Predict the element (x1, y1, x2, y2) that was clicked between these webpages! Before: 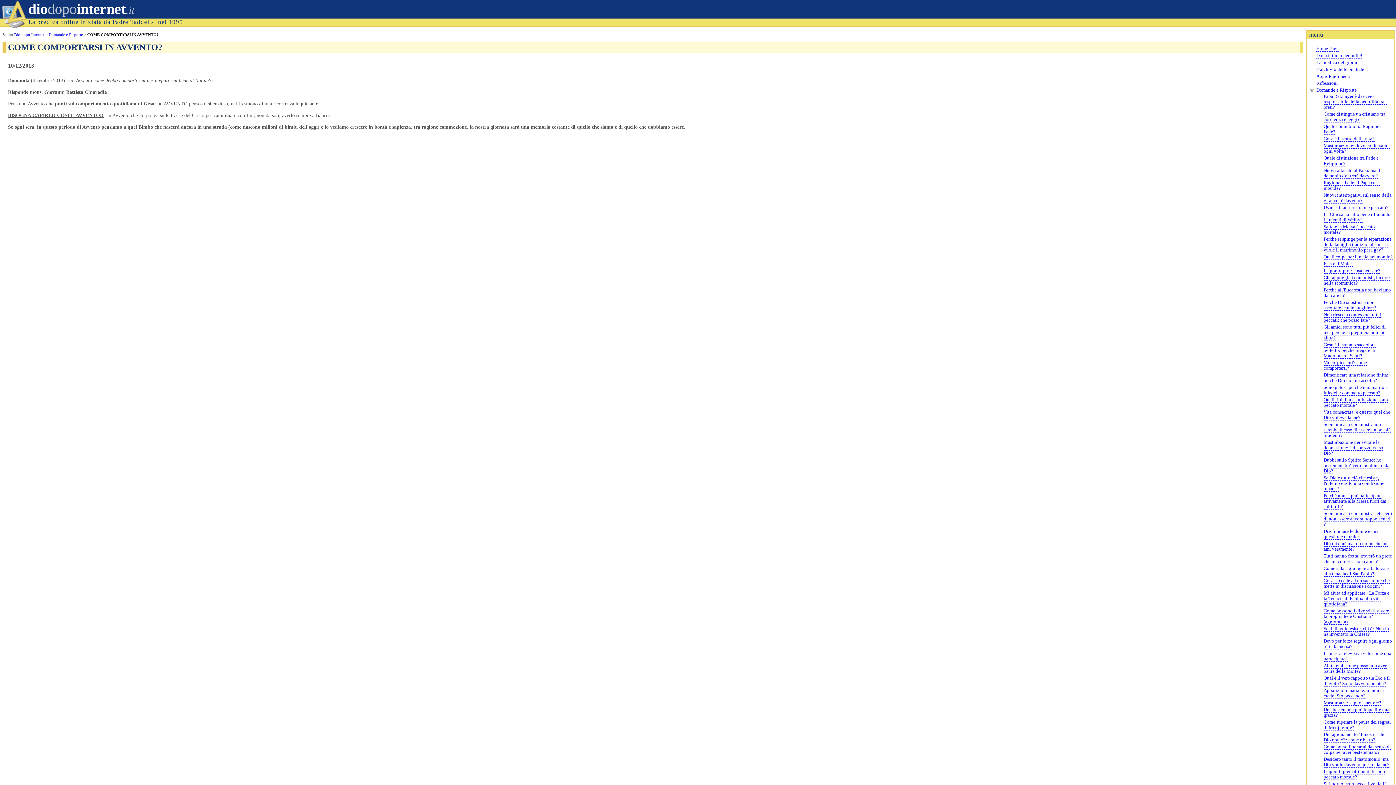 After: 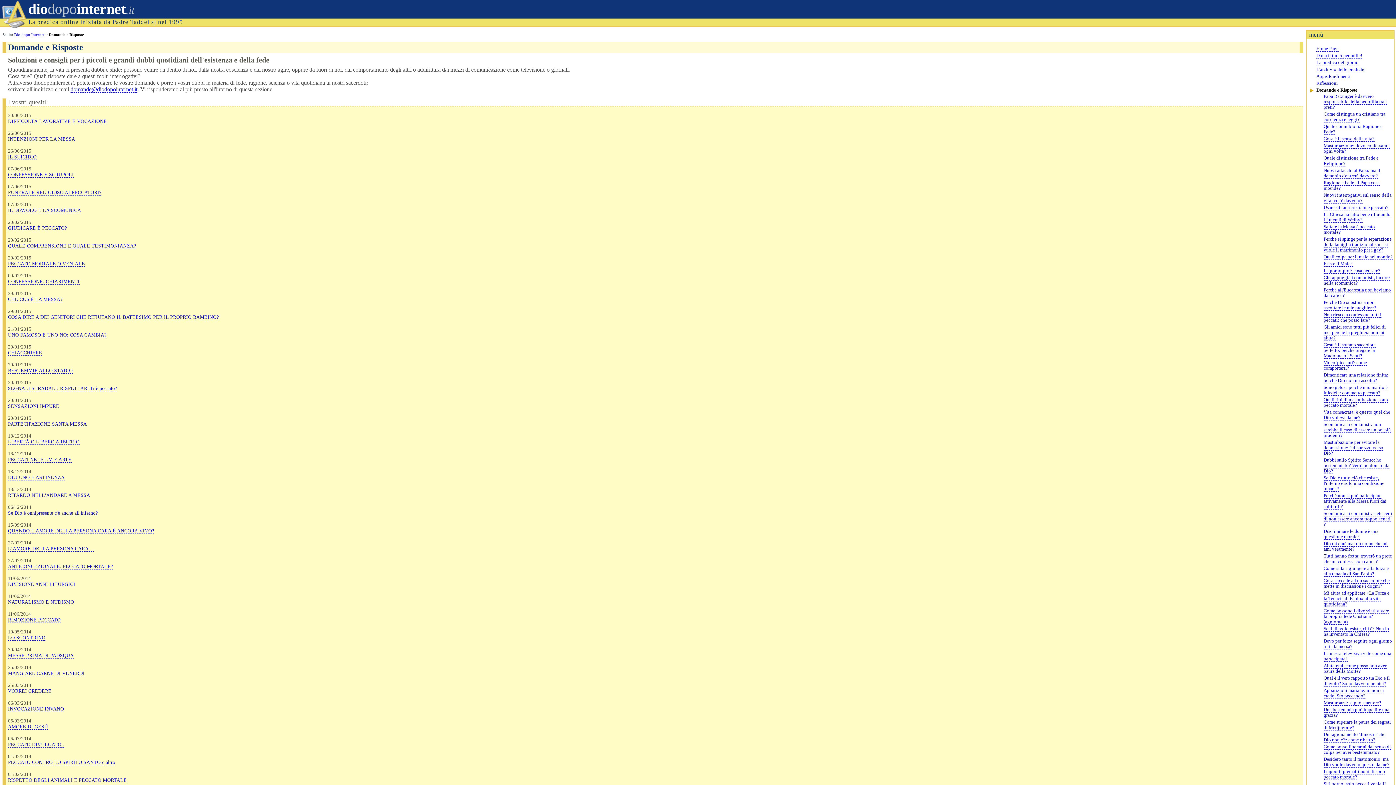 Action: label: Domande e Risposte bbox: (48, 32, 82, 37)